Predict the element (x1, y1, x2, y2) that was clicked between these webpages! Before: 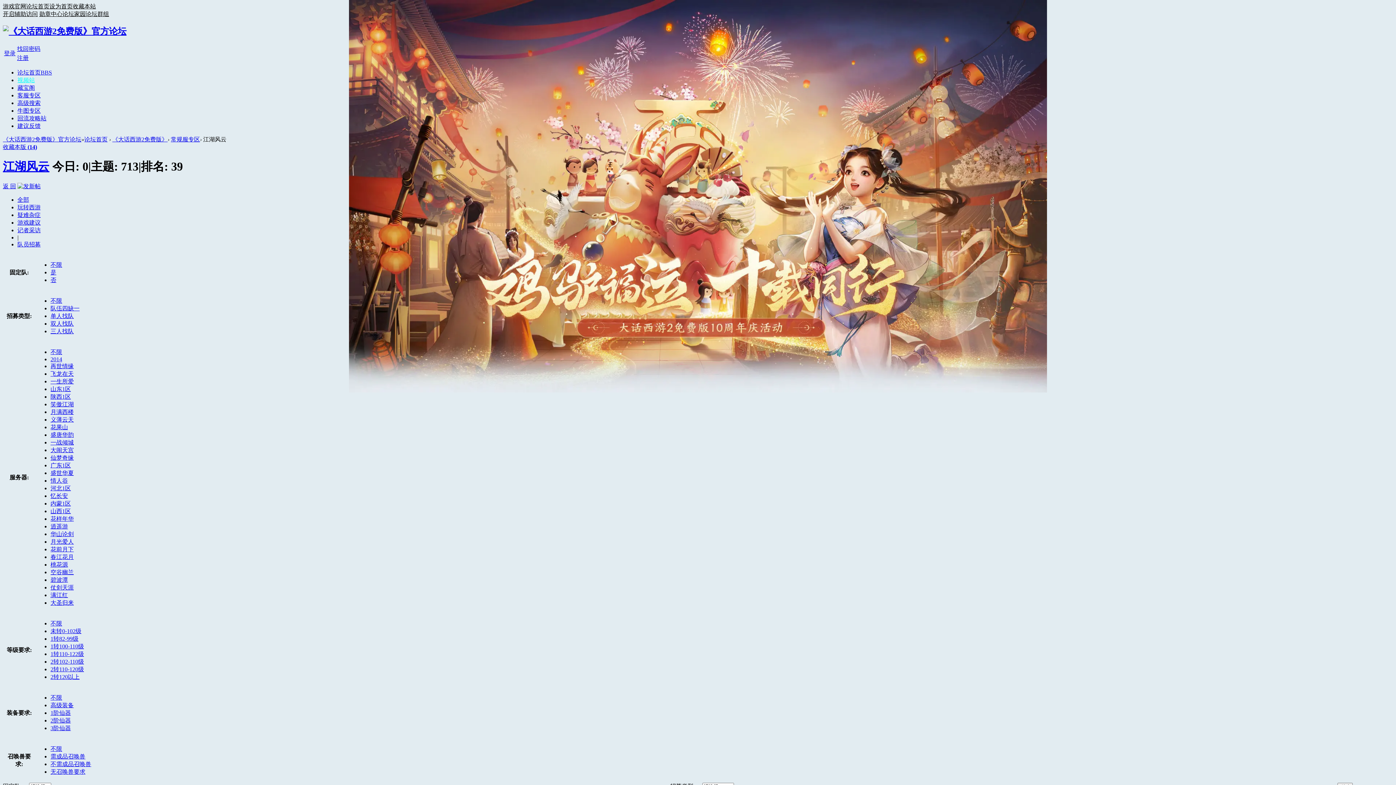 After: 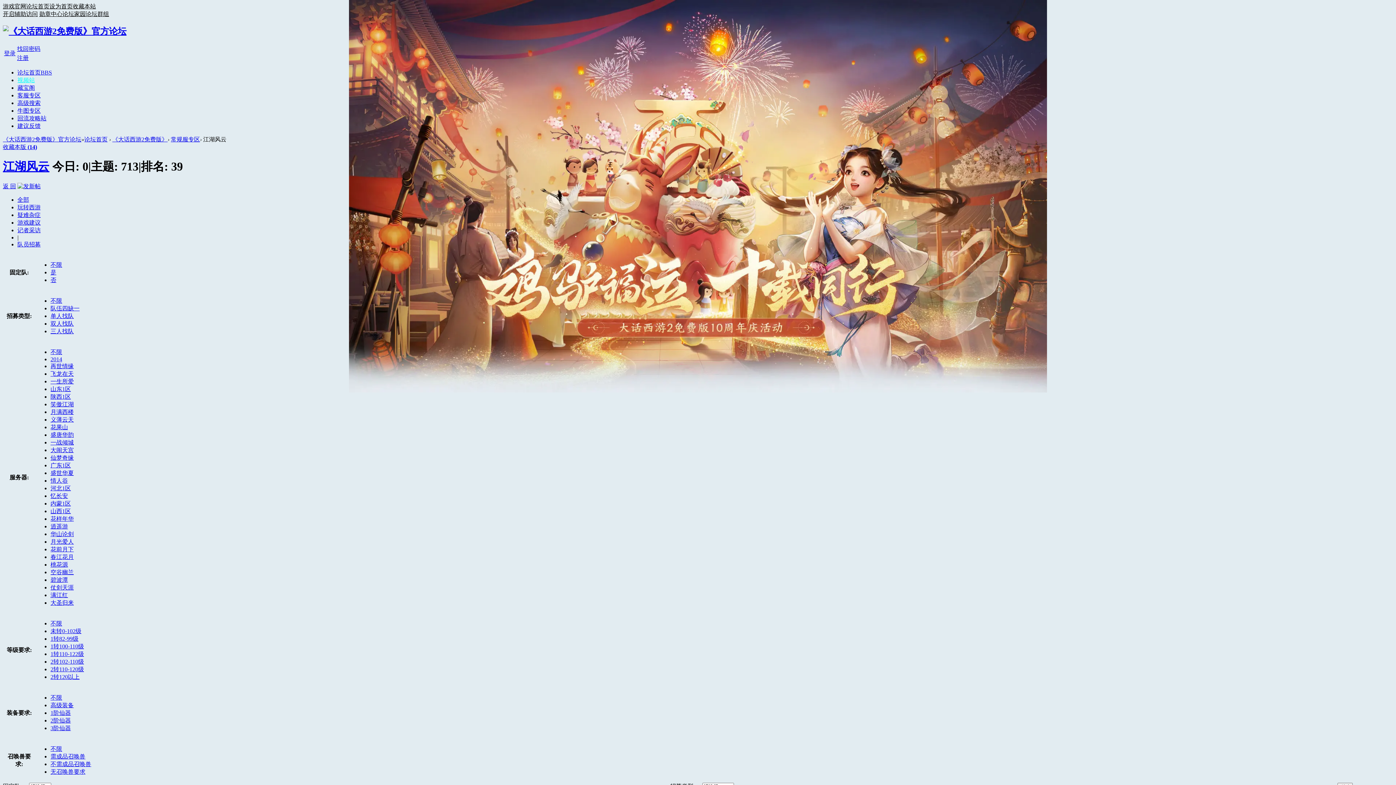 Action: bbox: (50, 746, 62, 752) label: 不限